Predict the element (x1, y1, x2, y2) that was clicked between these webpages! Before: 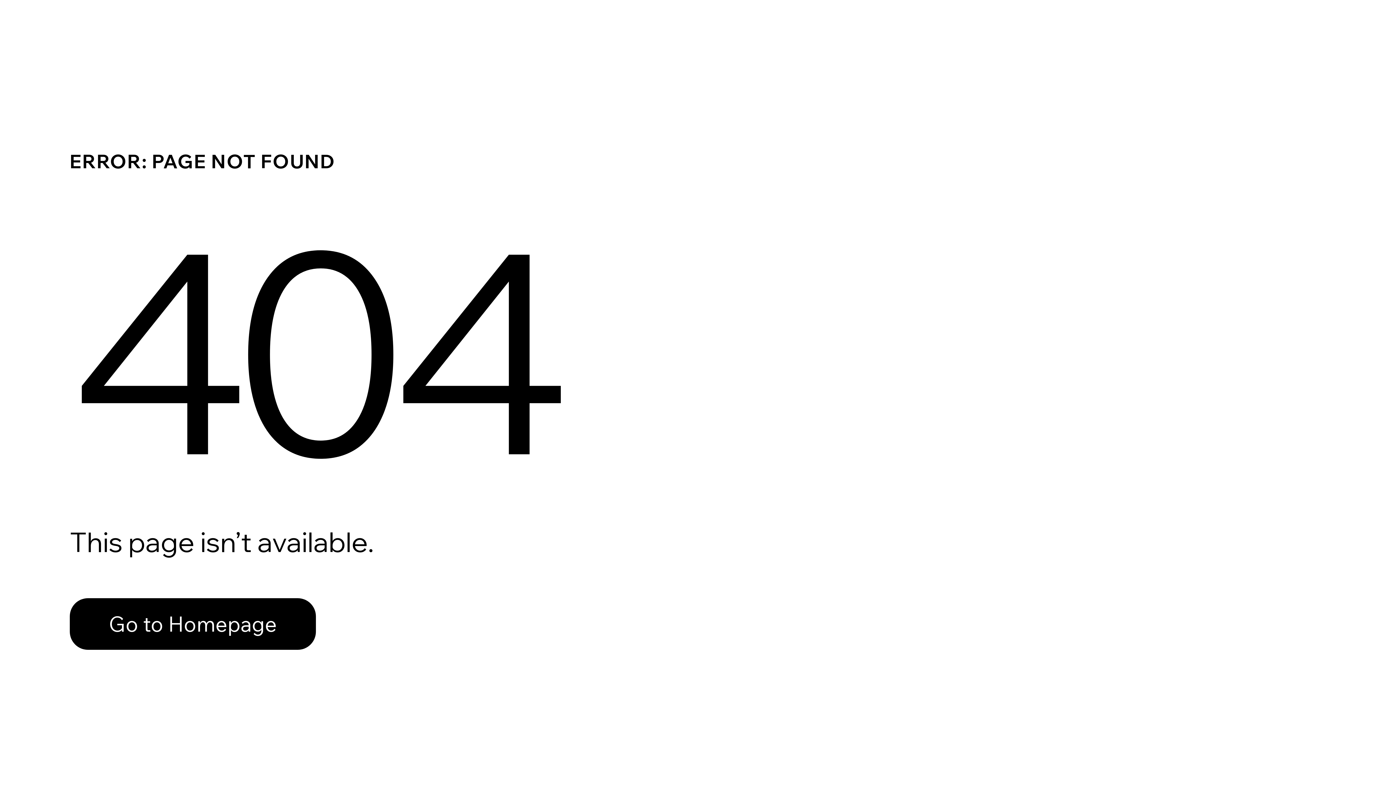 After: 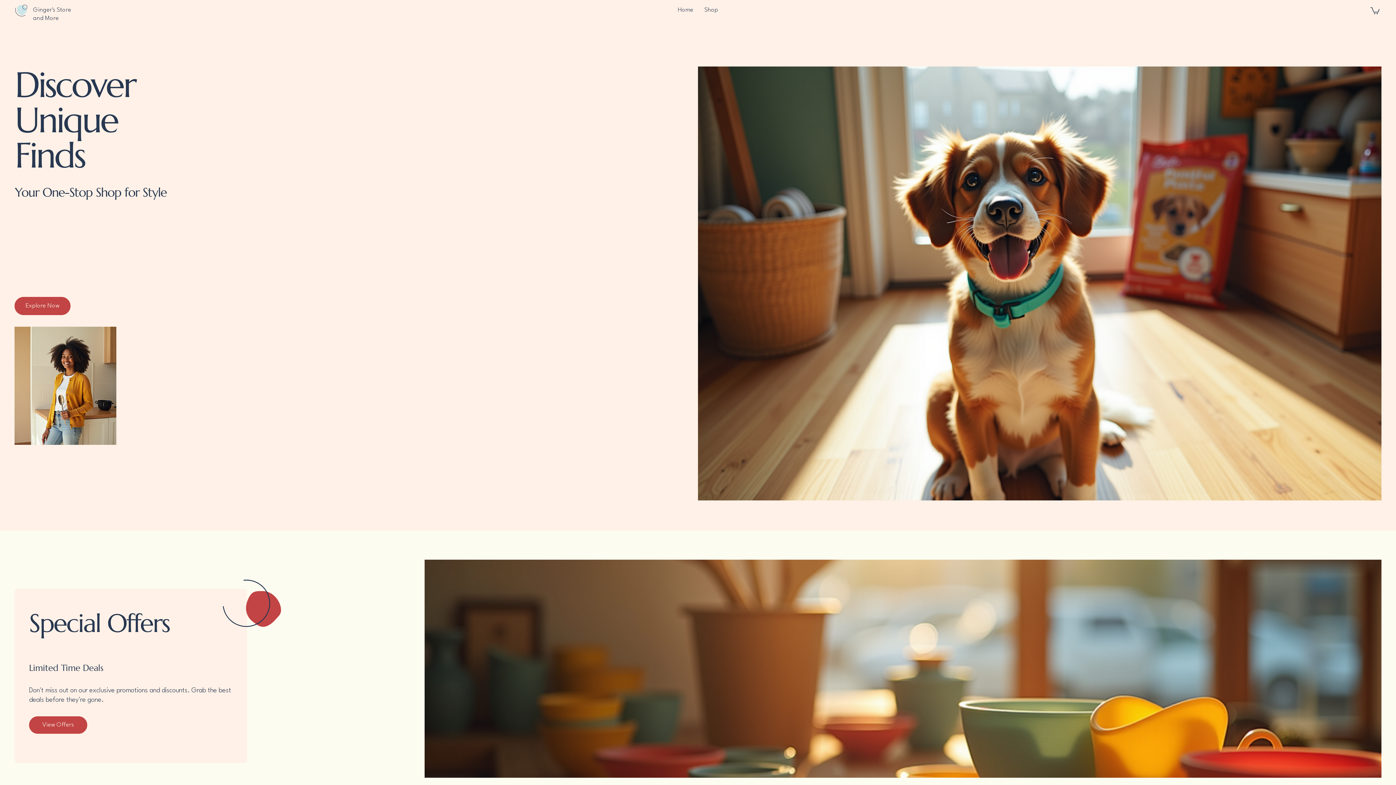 Action: bbox: (69, 582, 768, 659) label: Go to Homepage